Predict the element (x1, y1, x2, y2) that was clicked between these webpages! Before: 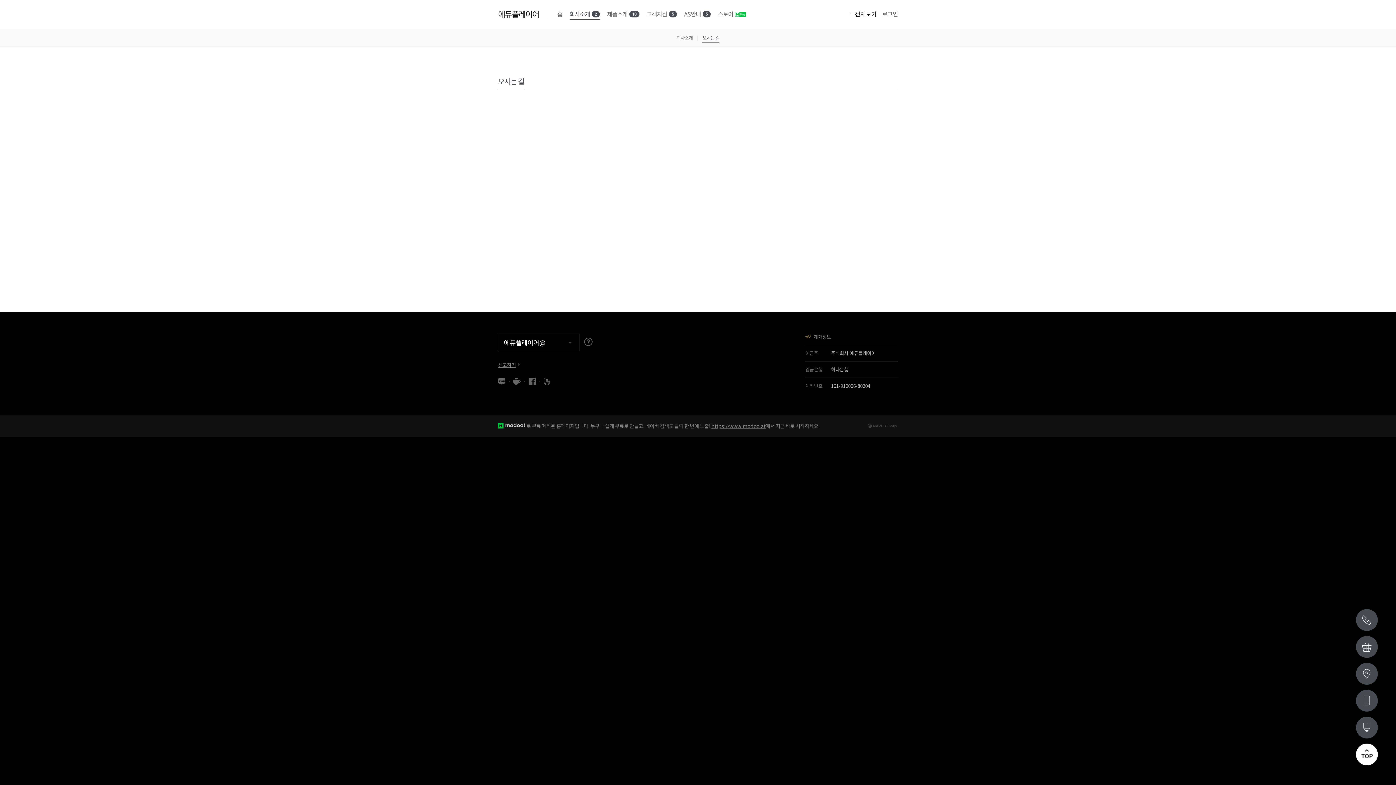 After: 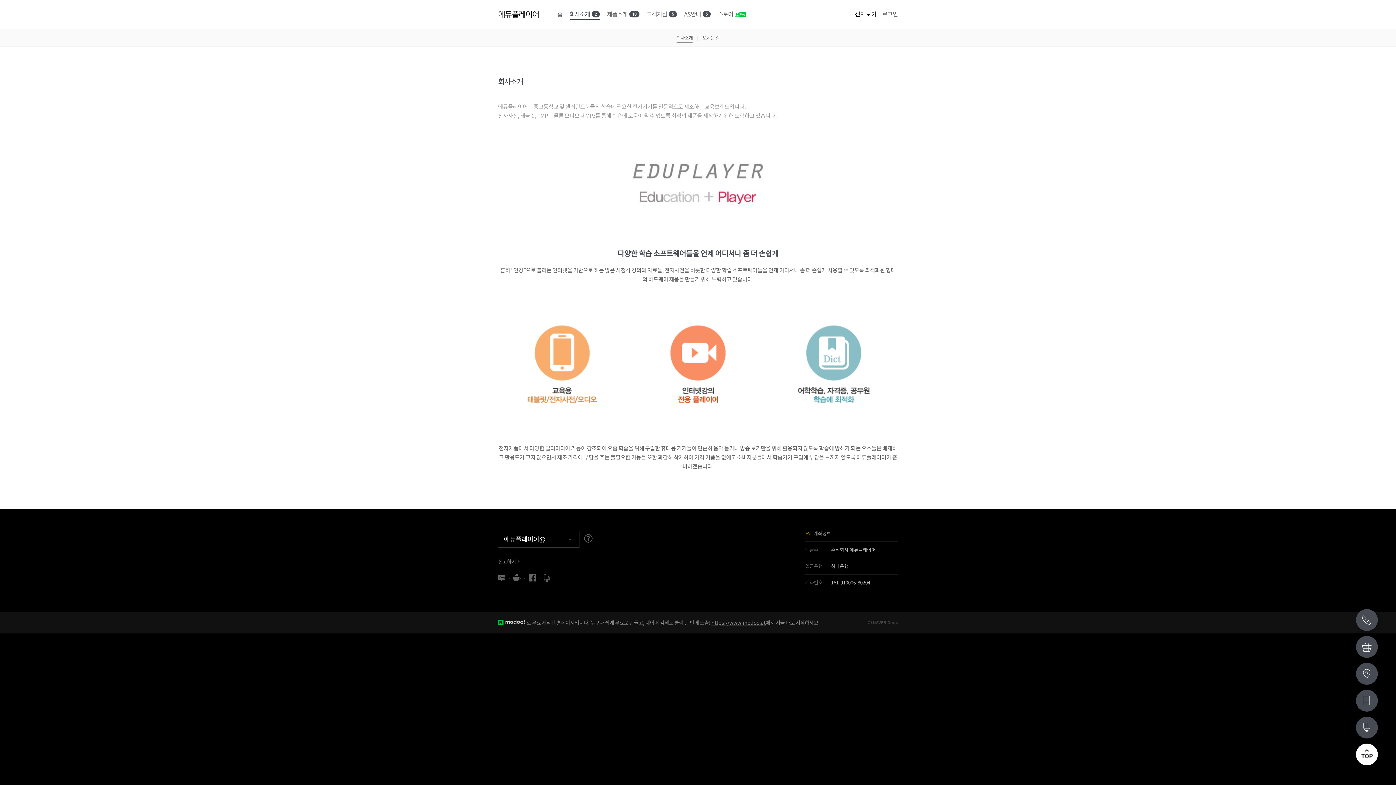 Action: bbox: (676, 29, 692, 46) label: 회사소개